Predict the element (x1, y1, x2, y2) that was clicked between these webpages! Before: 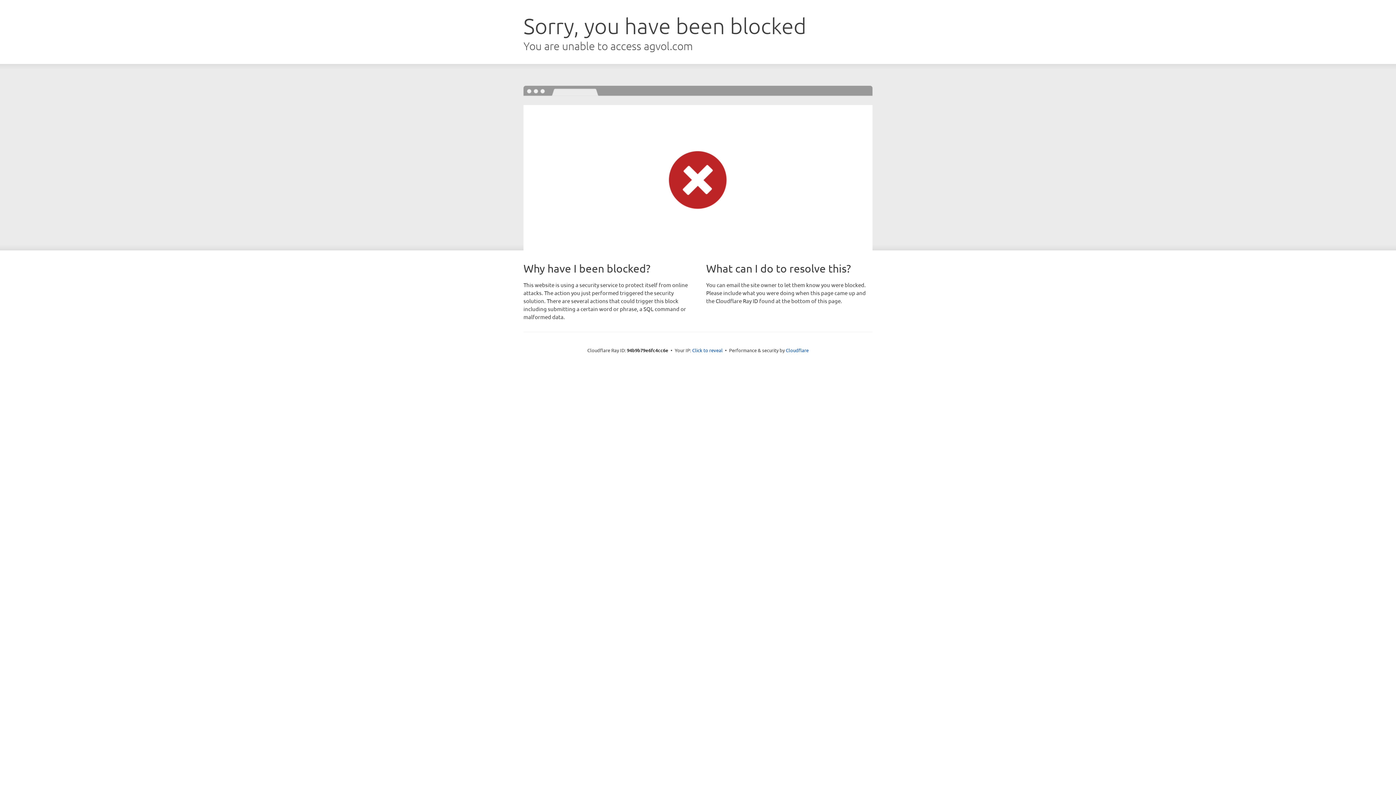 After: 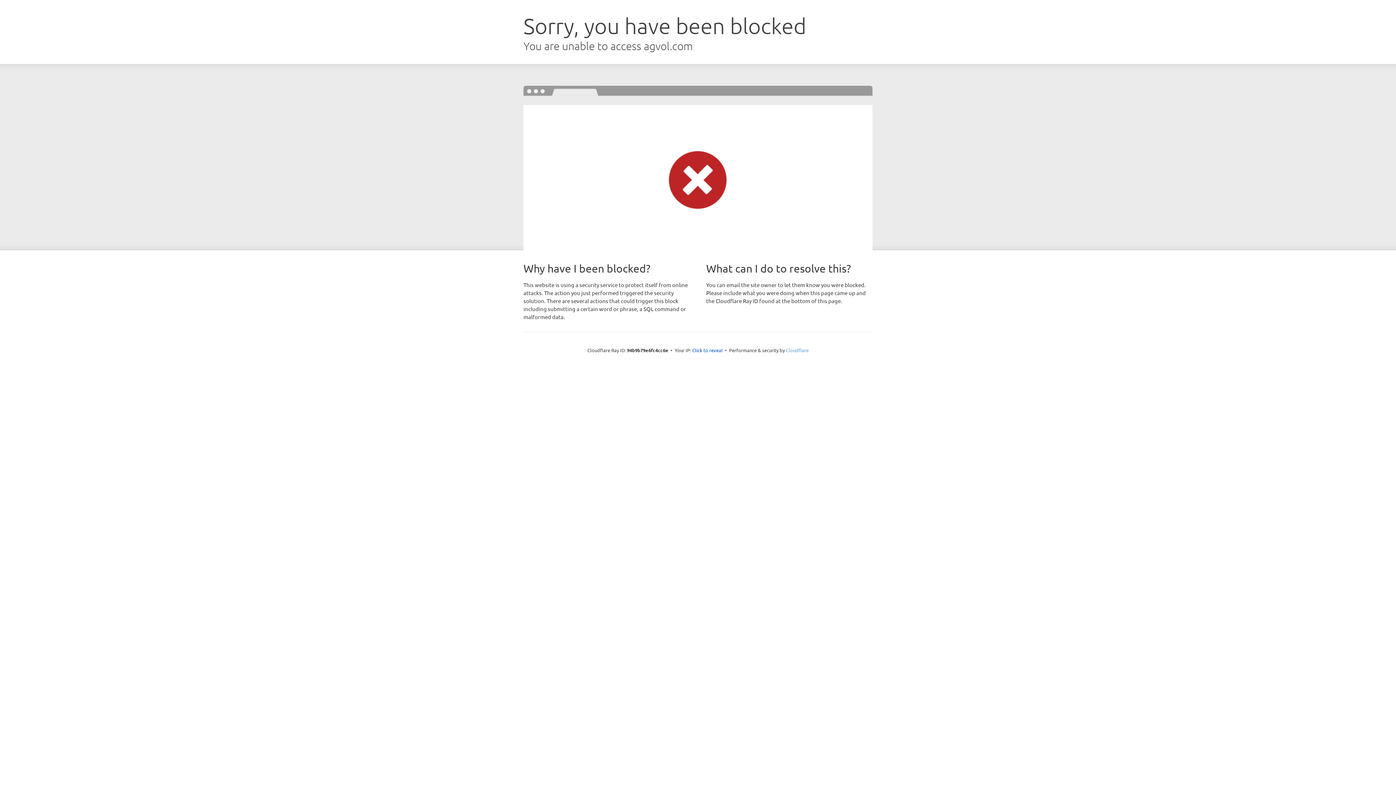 Action: bbox: (786, 347, 808, 353) label: Cloudflare